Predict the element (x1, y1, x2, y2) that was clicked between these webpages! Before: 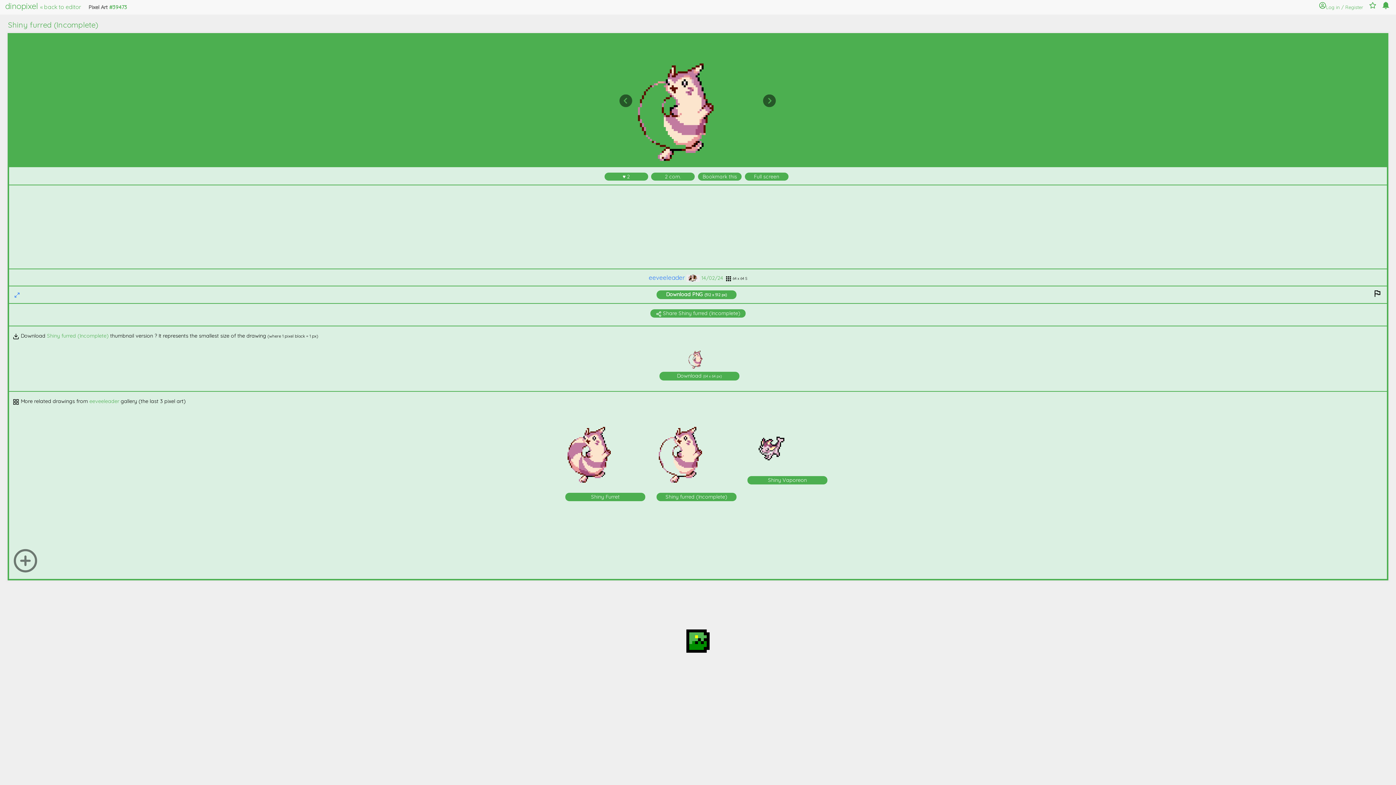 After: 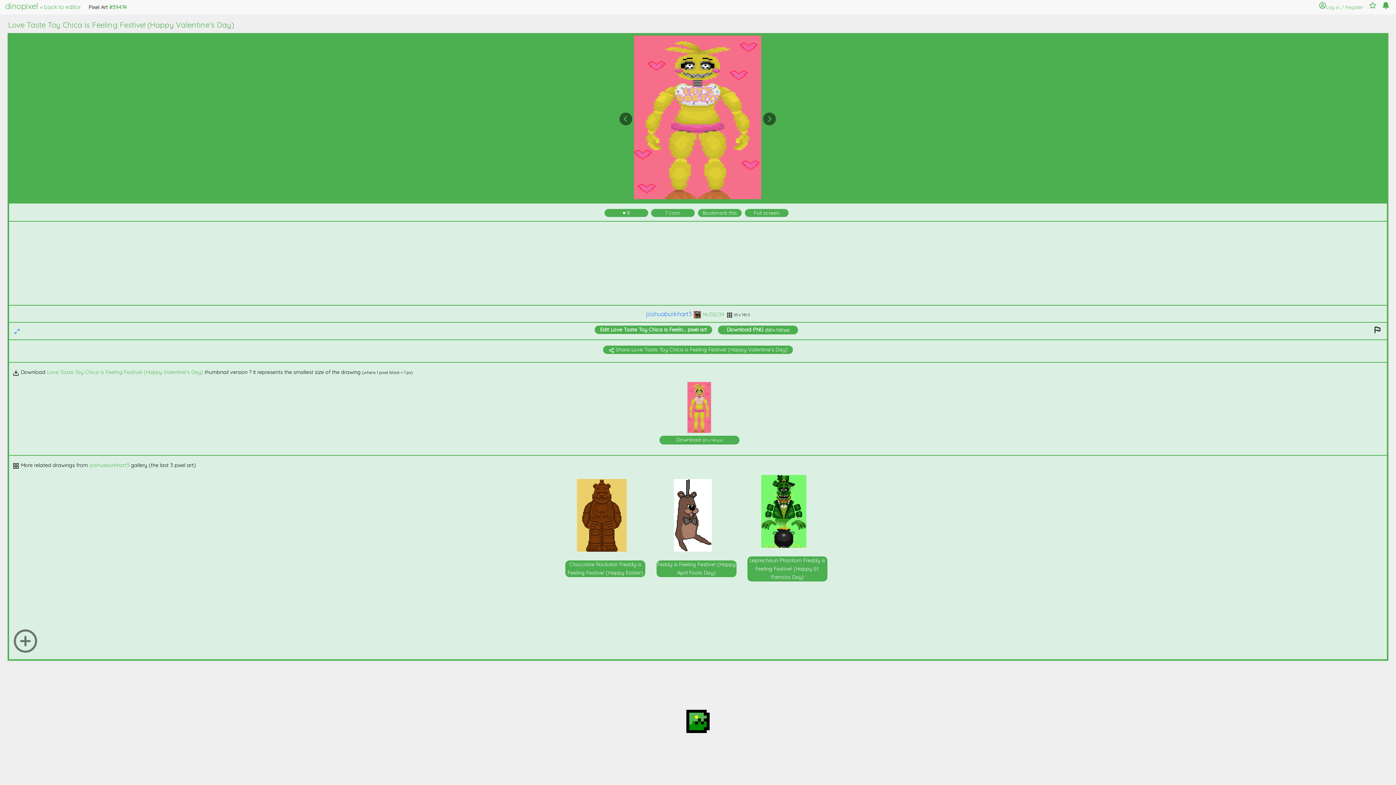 Action: bbox: (763, 95, 776, 104)